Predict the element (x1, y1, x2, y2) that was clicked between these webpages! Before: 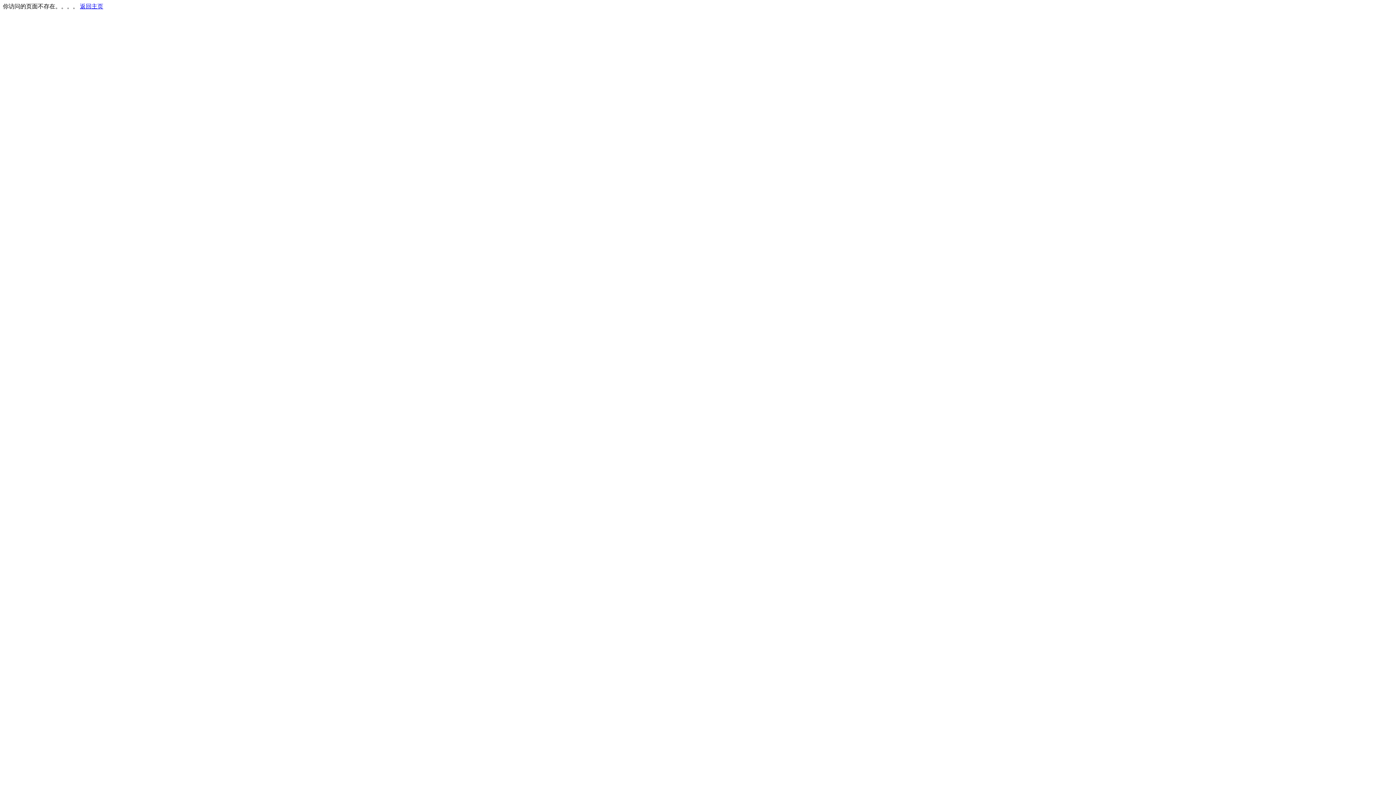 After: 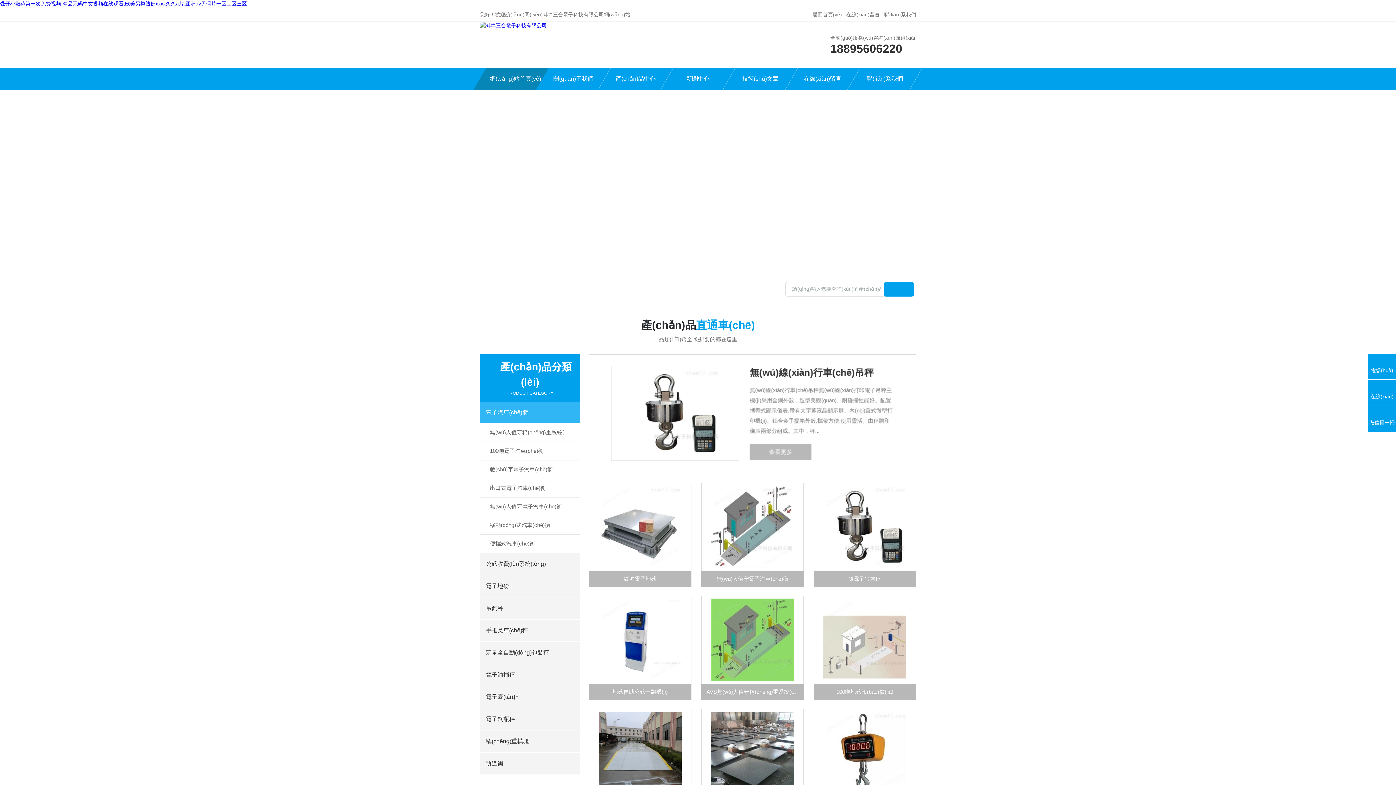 Action: bbox: (80, 3, 103, 9) label: 返回主页